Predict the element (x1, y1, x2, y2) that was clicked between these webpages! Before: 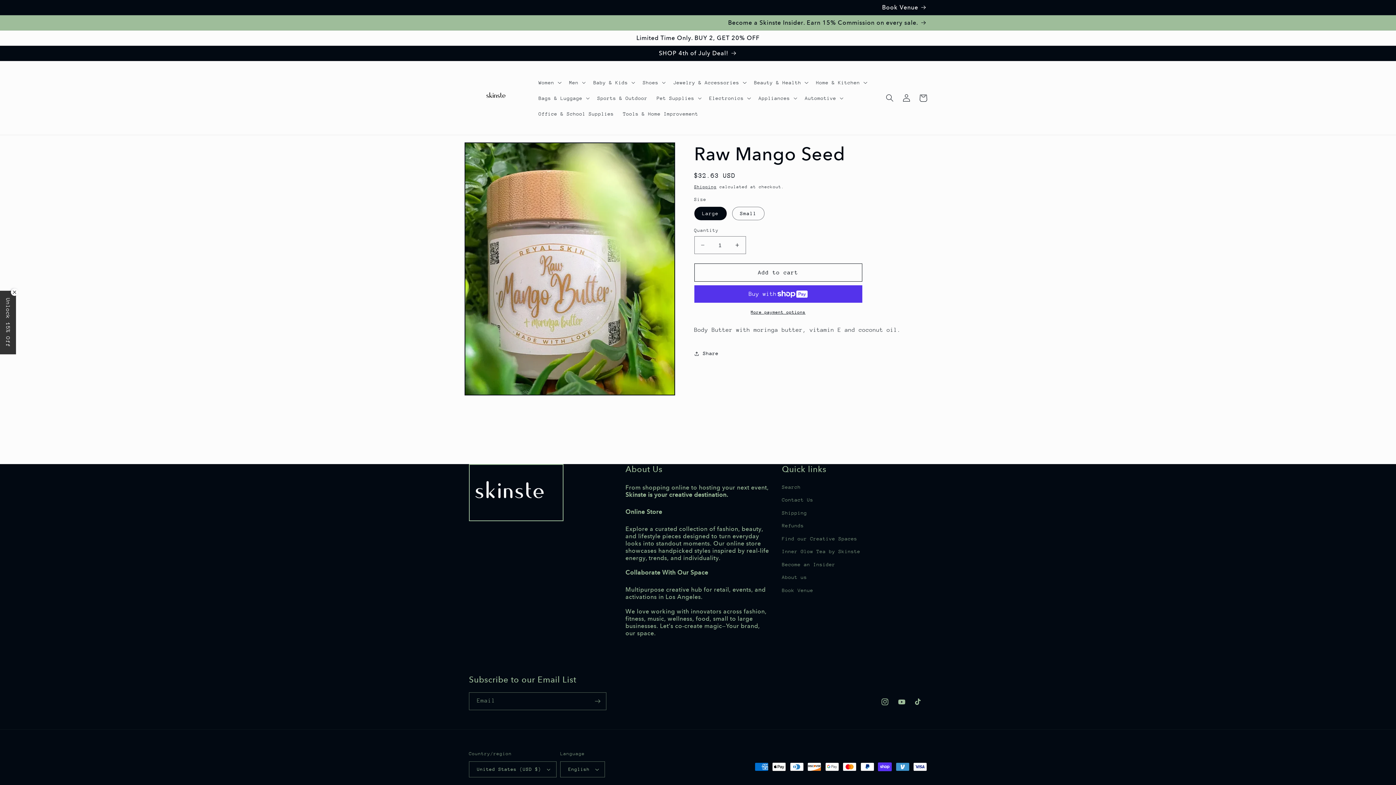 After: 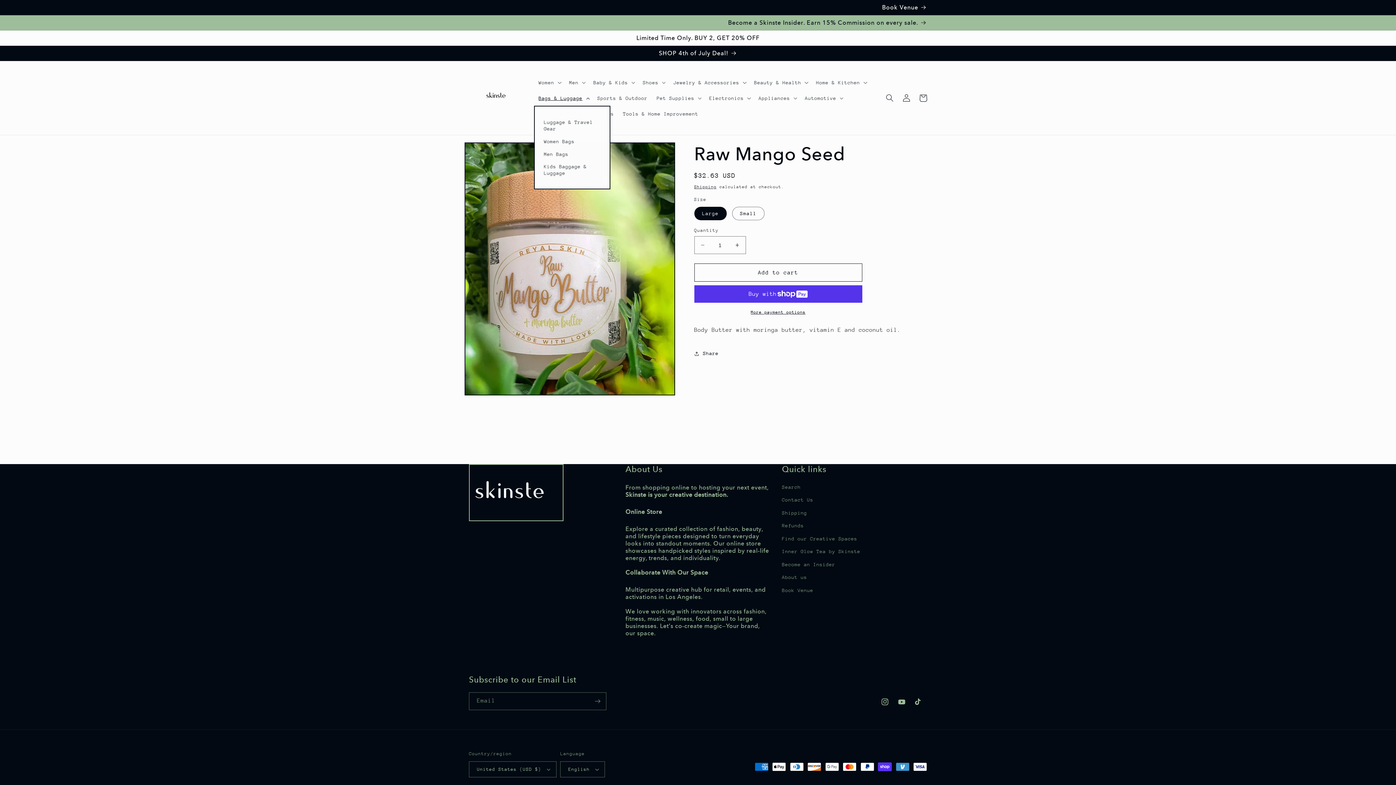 Action: label: Bags & Luggage bbox: (534, 90, 592, 105)